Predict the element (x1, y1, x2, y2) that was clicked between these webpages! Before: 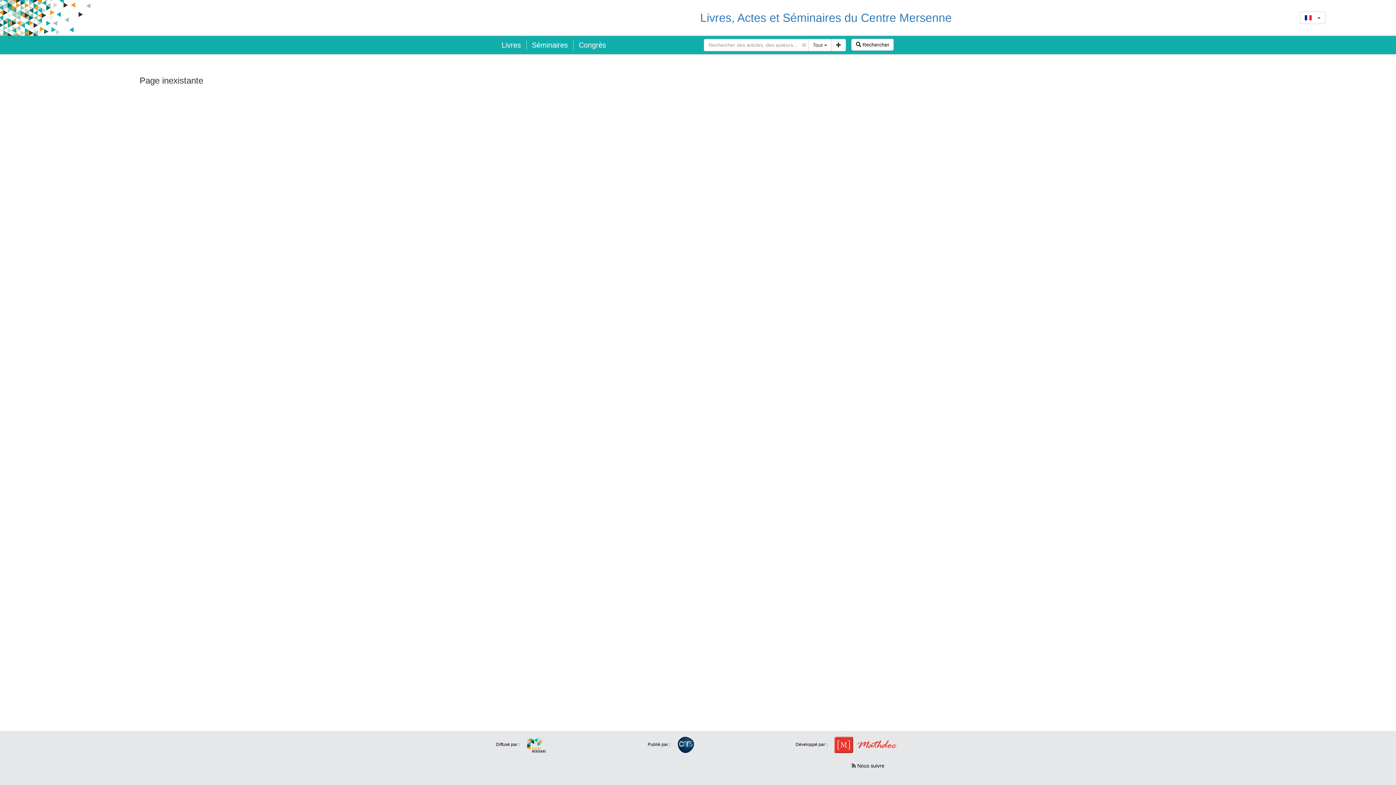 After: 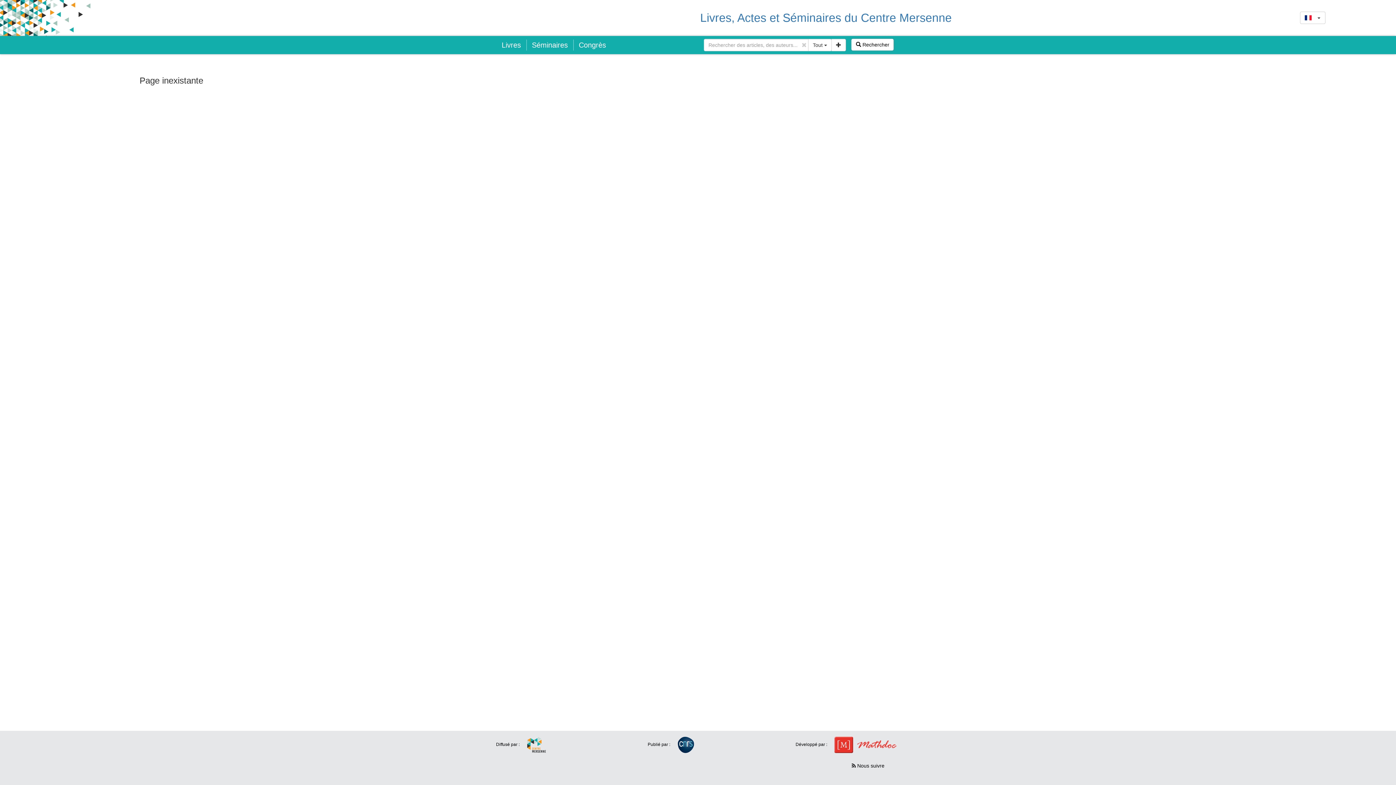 Action: bbox: (523, 742, 549, 747)